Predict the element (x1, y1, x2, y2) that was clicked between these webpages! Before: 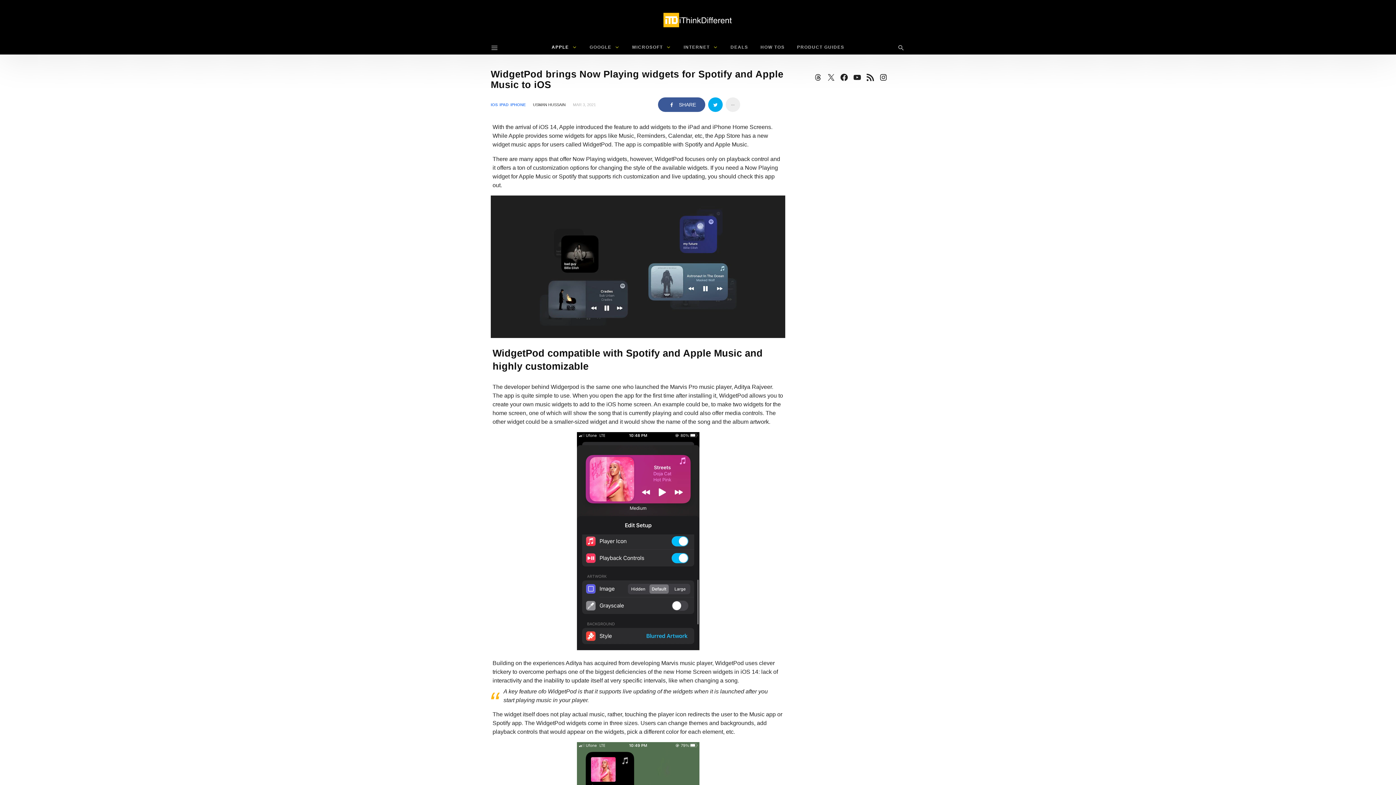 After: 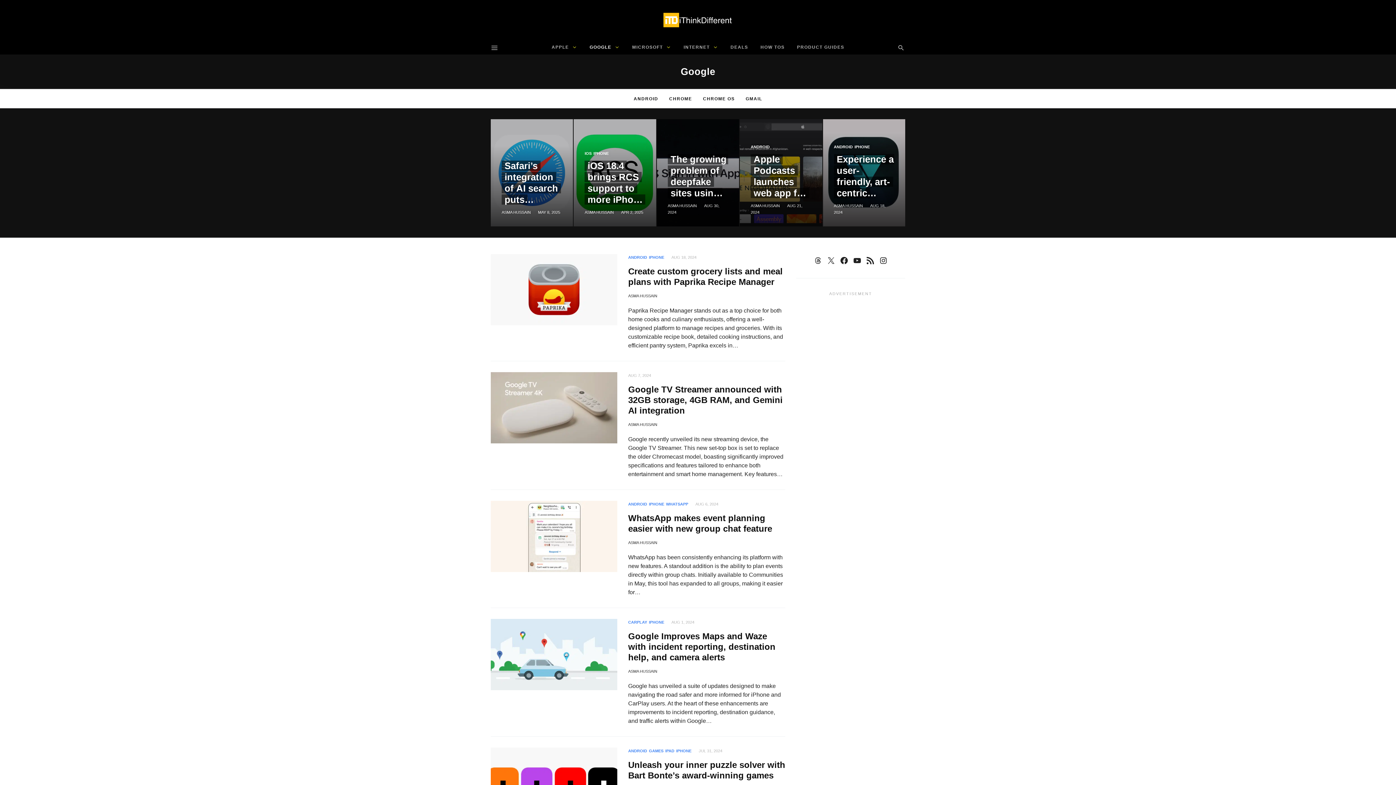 Action: label: GOOGLE  bbox: (584, 40, 625, 54)